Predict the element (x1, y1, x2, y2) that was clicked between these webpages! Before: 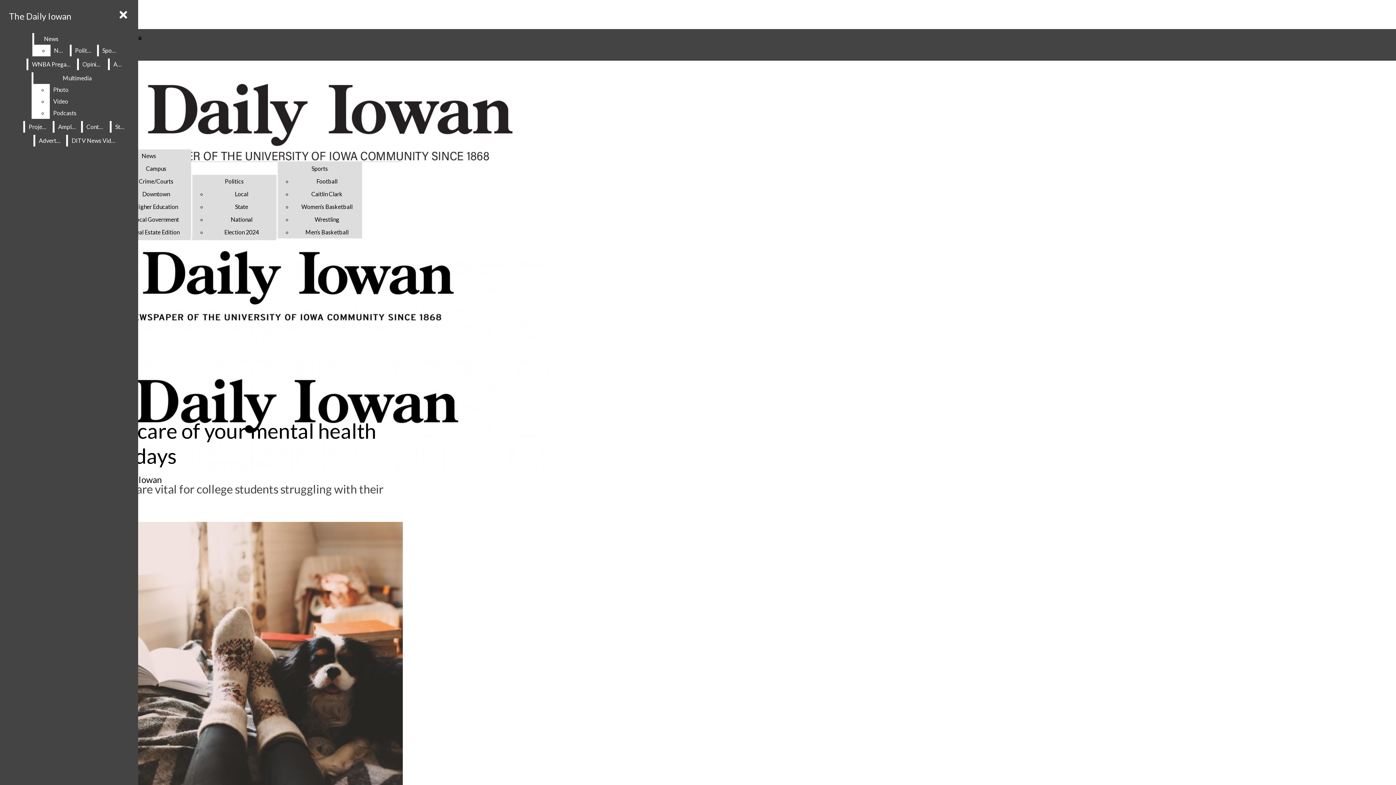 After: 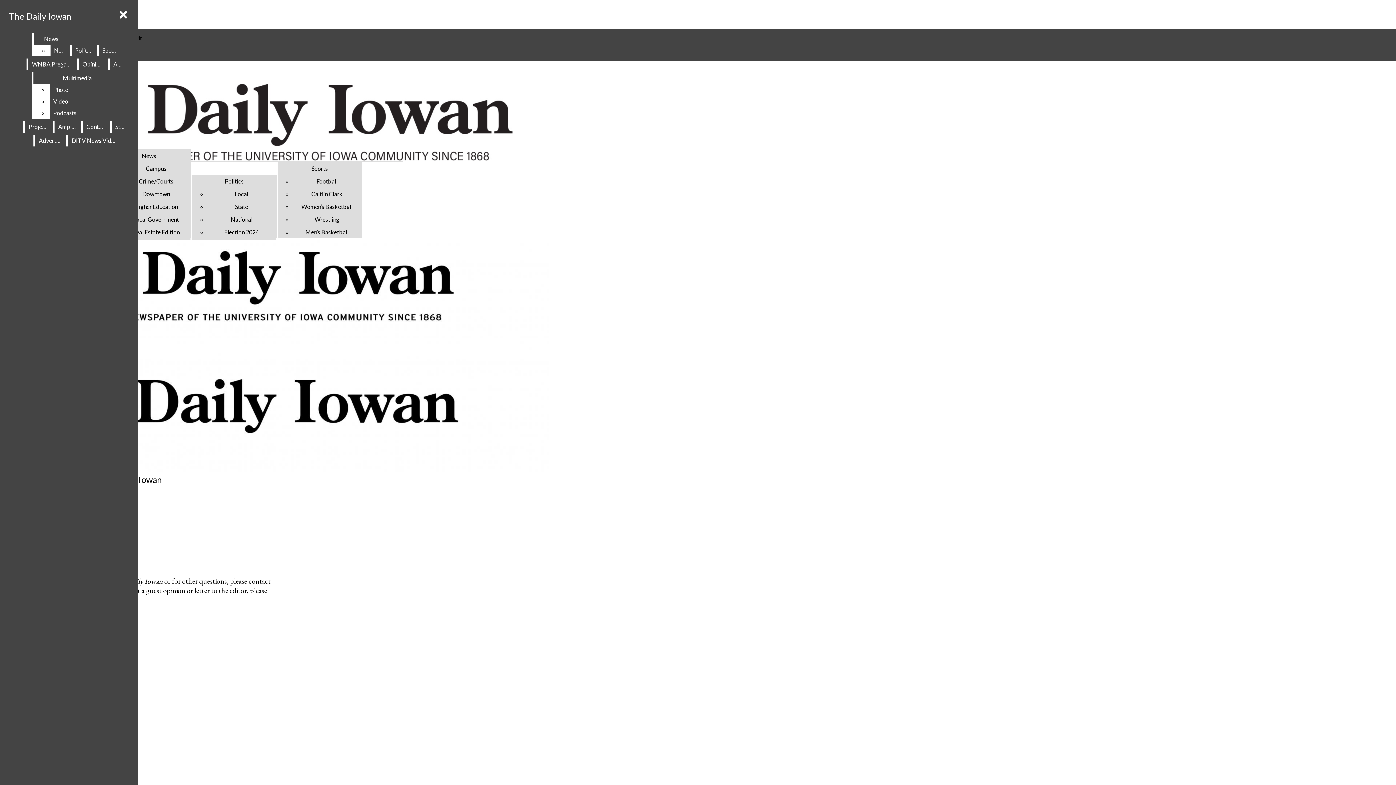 Action: label: Contact bbox: (82, 121, 108, 132)